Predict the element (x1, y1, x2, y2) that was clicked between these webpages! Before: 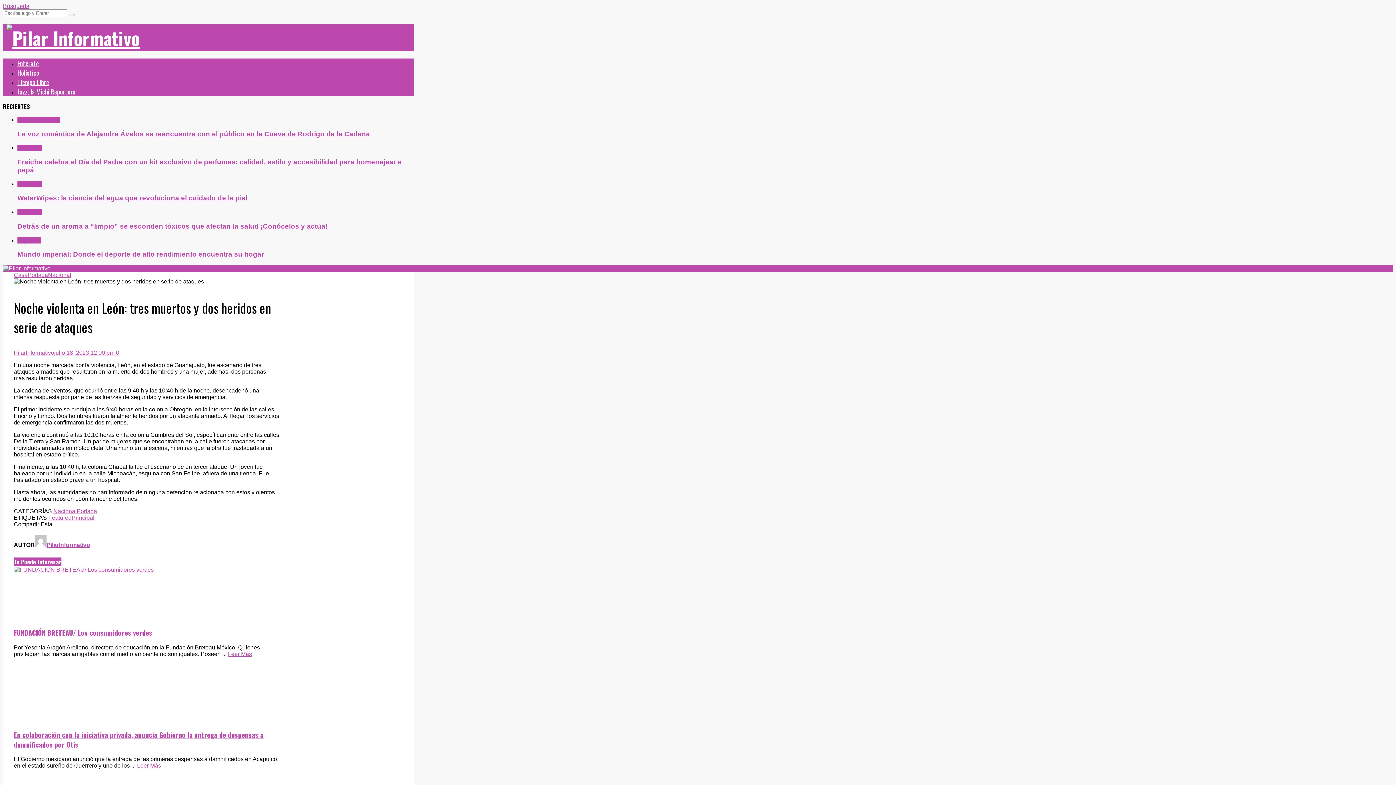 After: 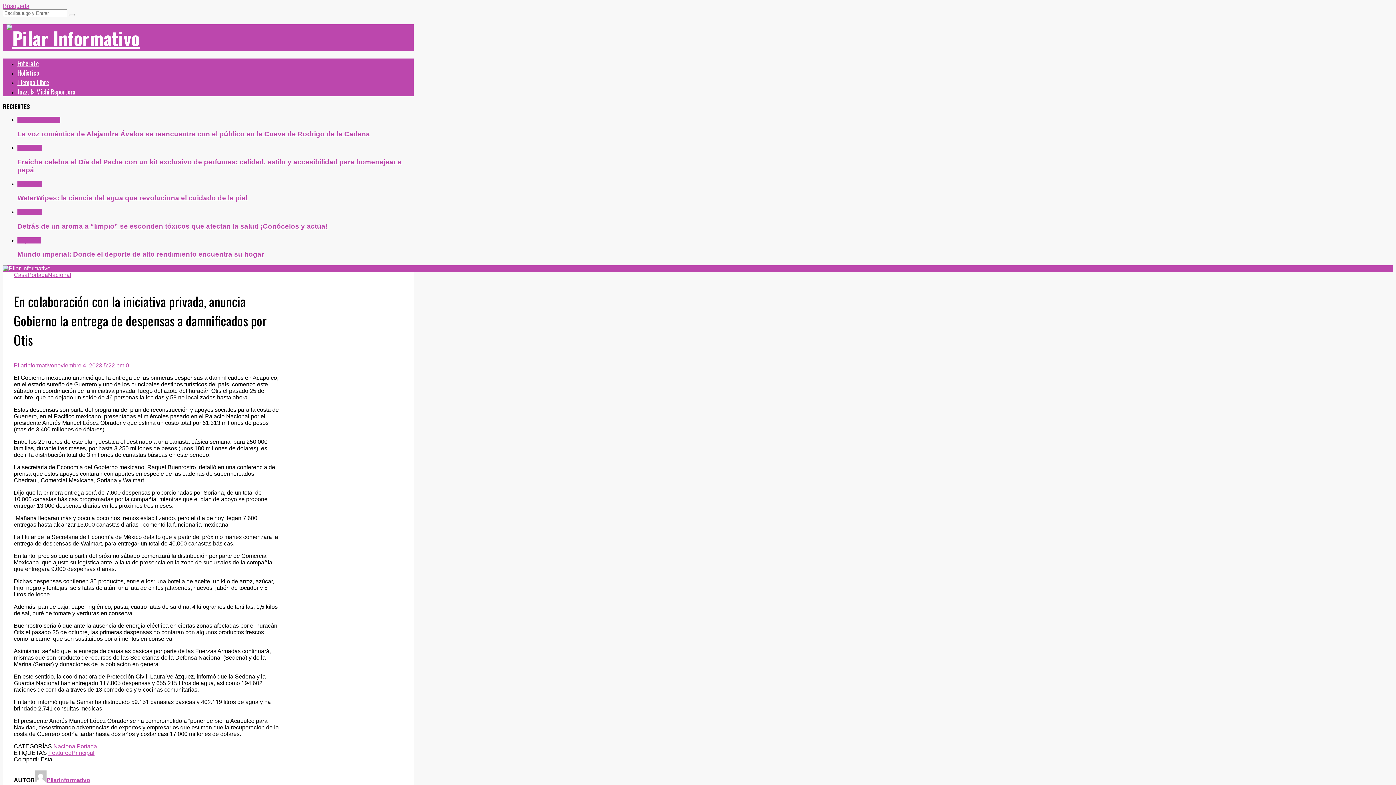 Action: label: Leer Más bbox: (137, 763, 161, 769)